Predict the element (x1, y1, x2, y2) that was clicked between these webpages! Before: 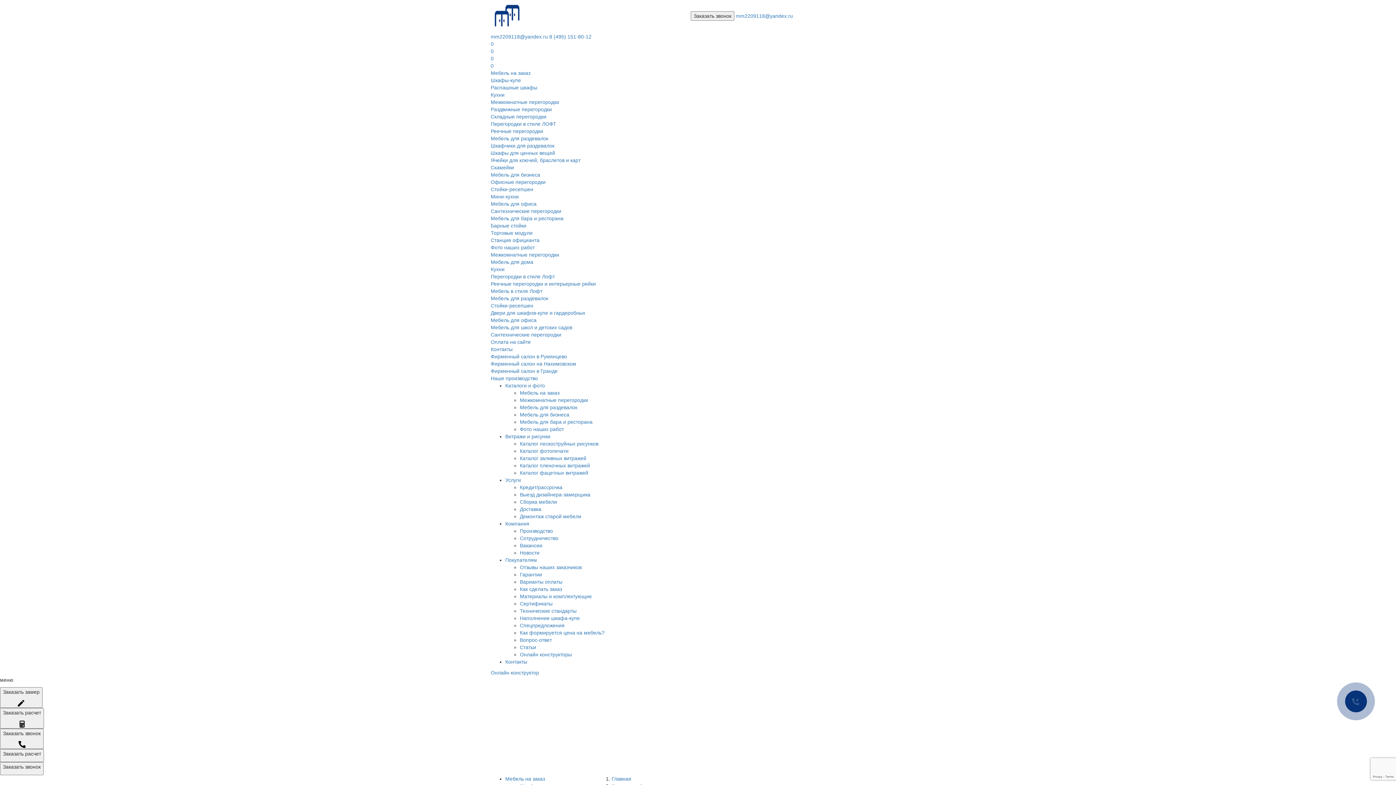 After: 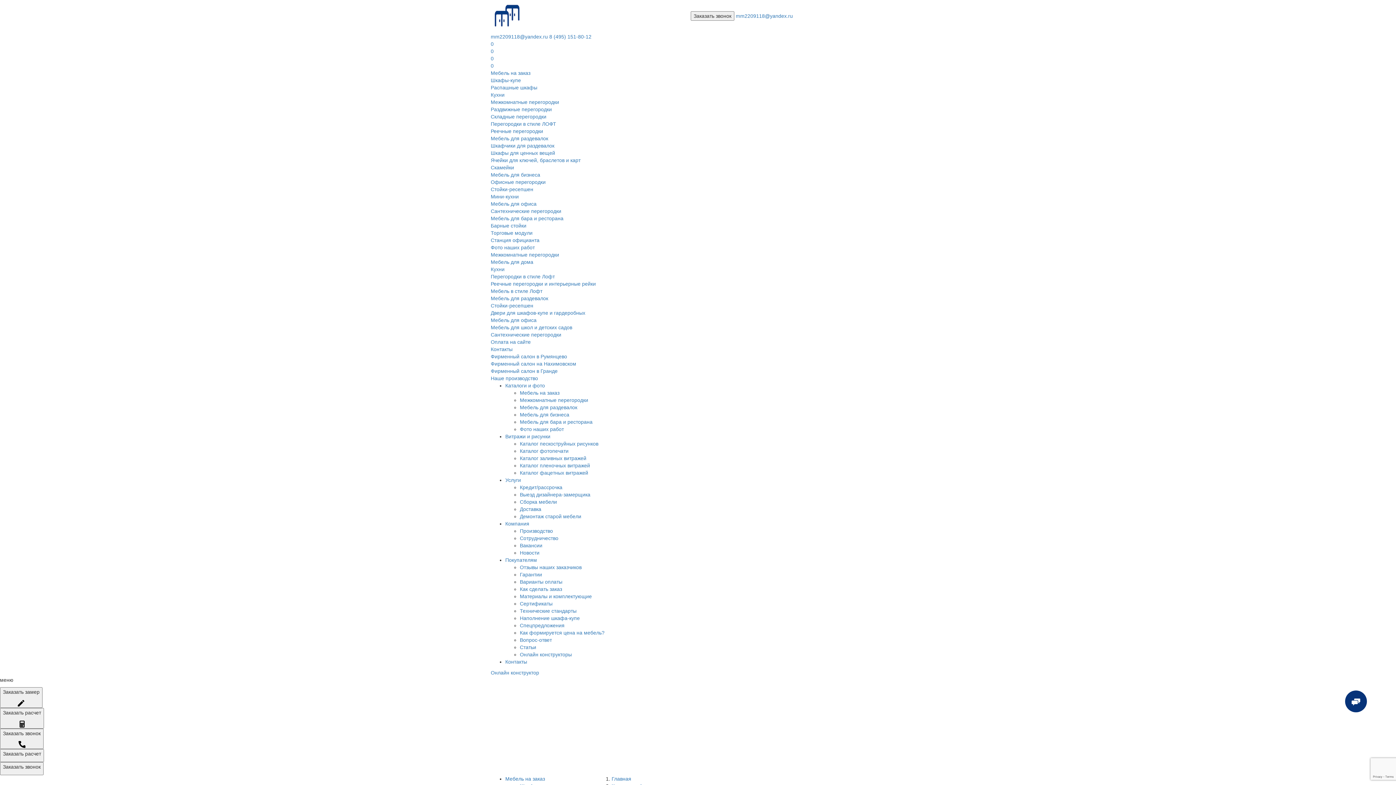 Action: bbox: (520, 397, 588, 403) label: Межкомнатные перегородки